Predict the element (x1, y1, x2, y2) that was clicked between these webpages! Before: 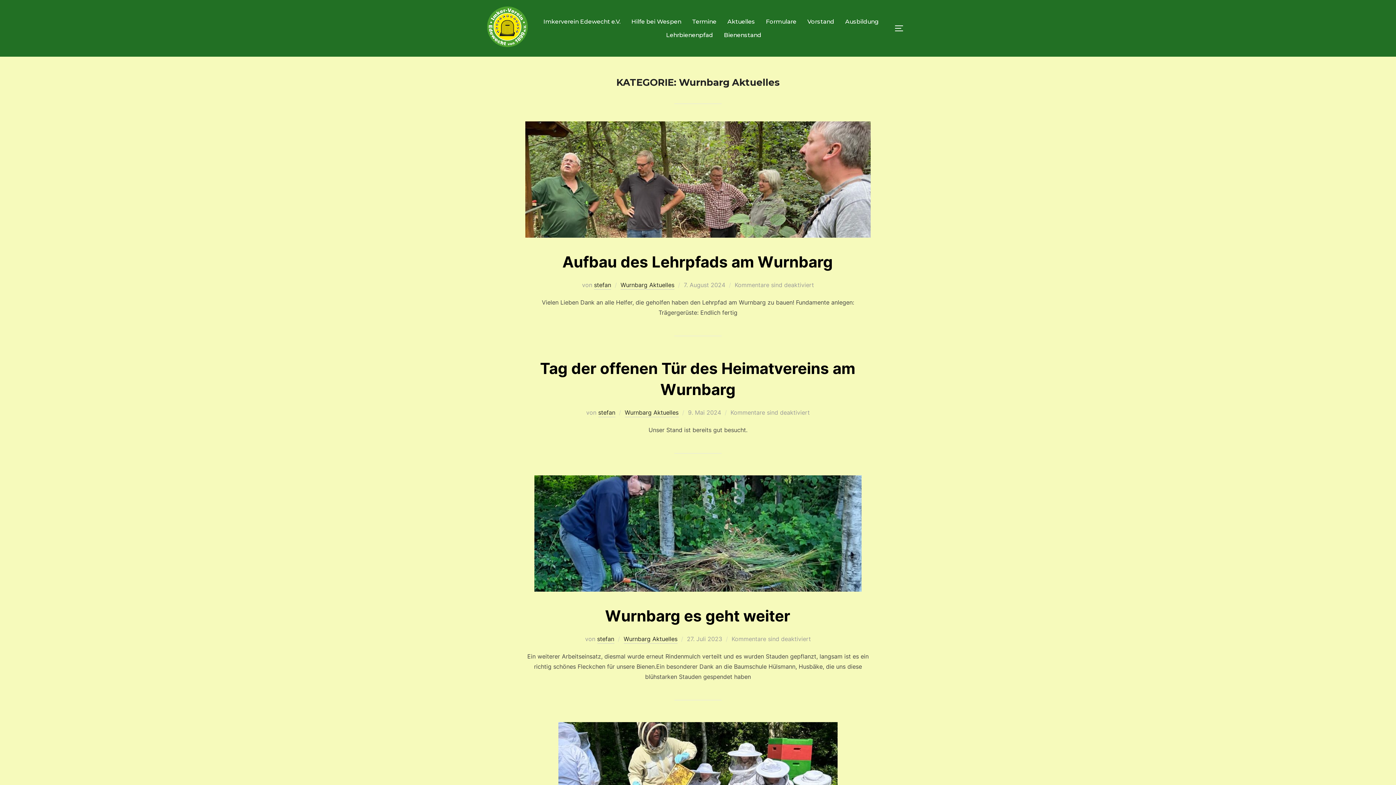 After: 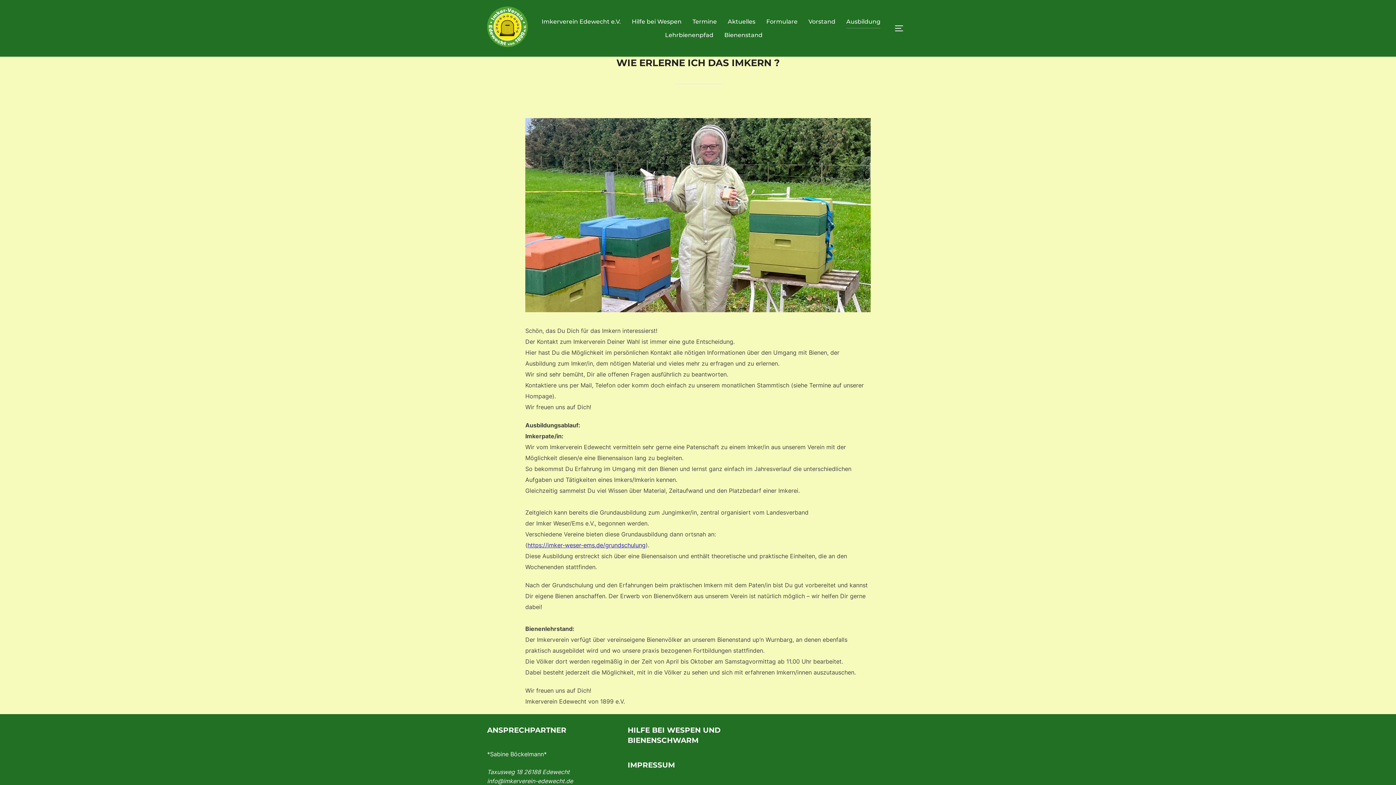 Action: label: Ausbildung bbox: (845, 14, 878, 28)